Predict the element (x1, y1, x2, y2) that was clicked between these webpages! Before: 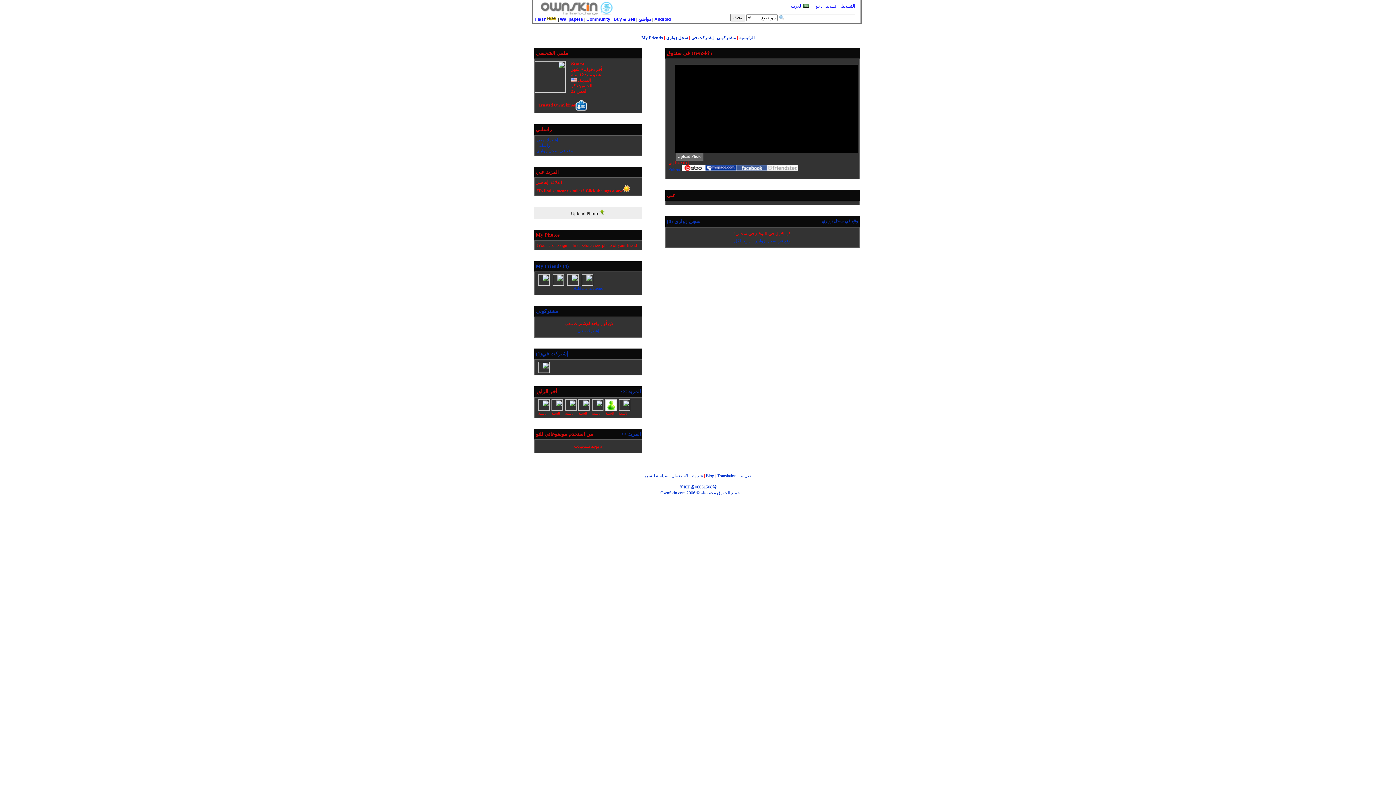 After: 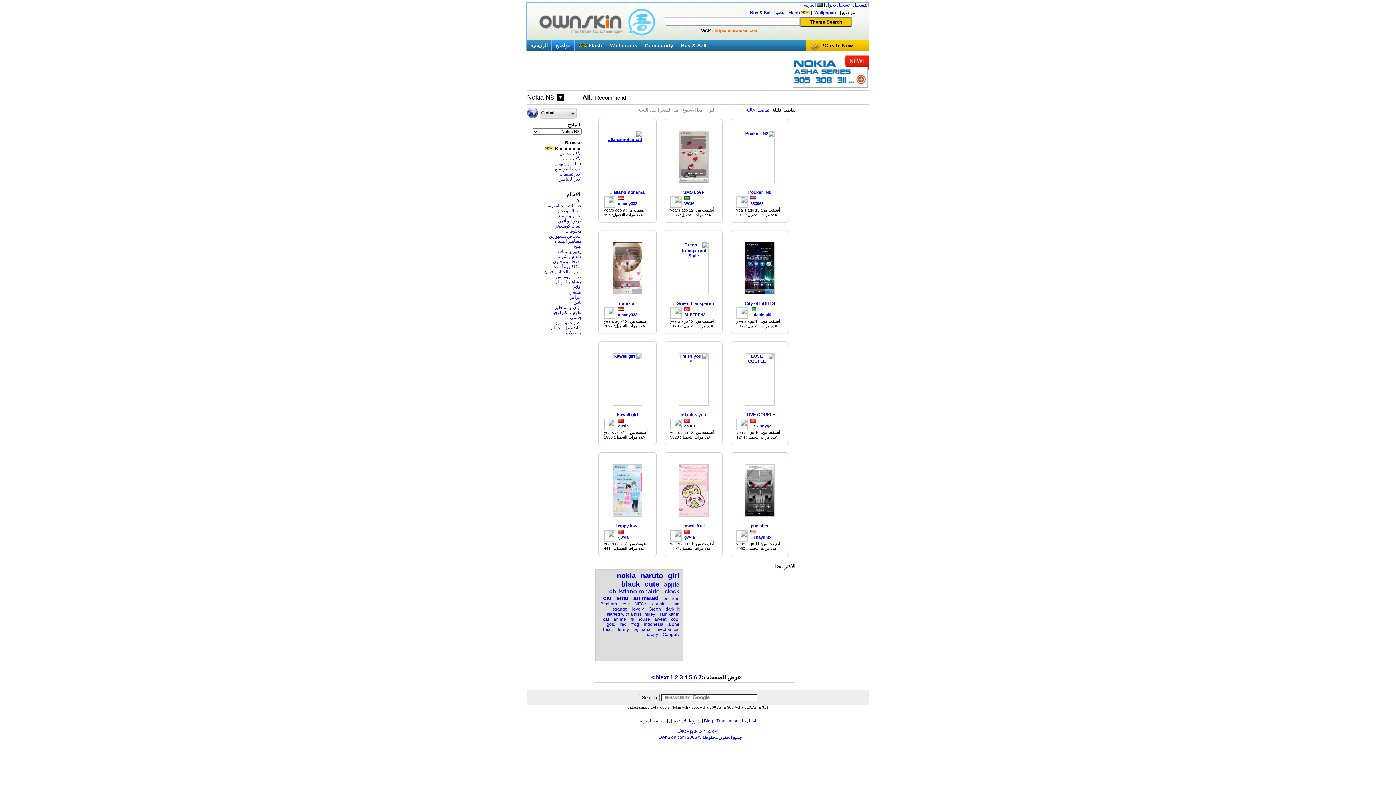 Action: bbox: (638, 16, 651, 21) label: مواضيع